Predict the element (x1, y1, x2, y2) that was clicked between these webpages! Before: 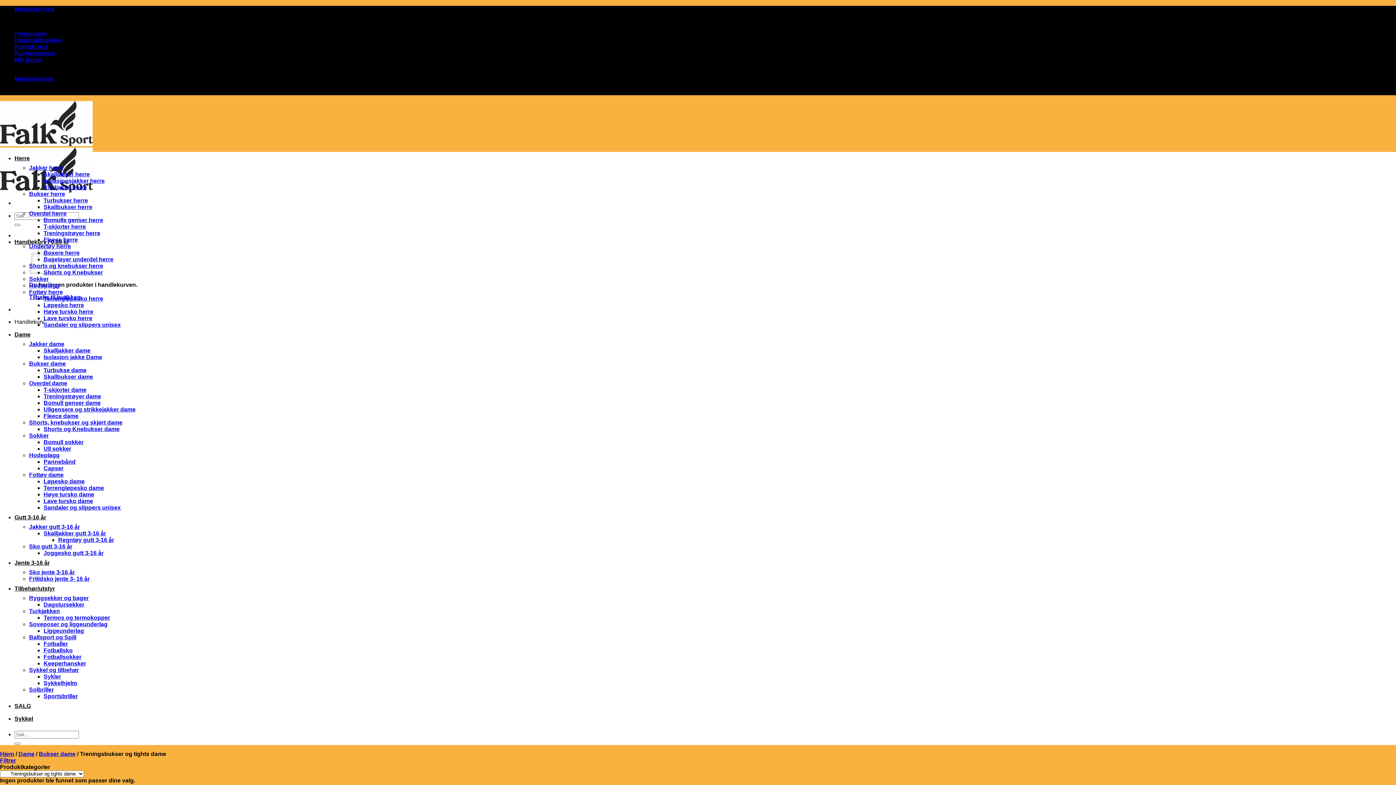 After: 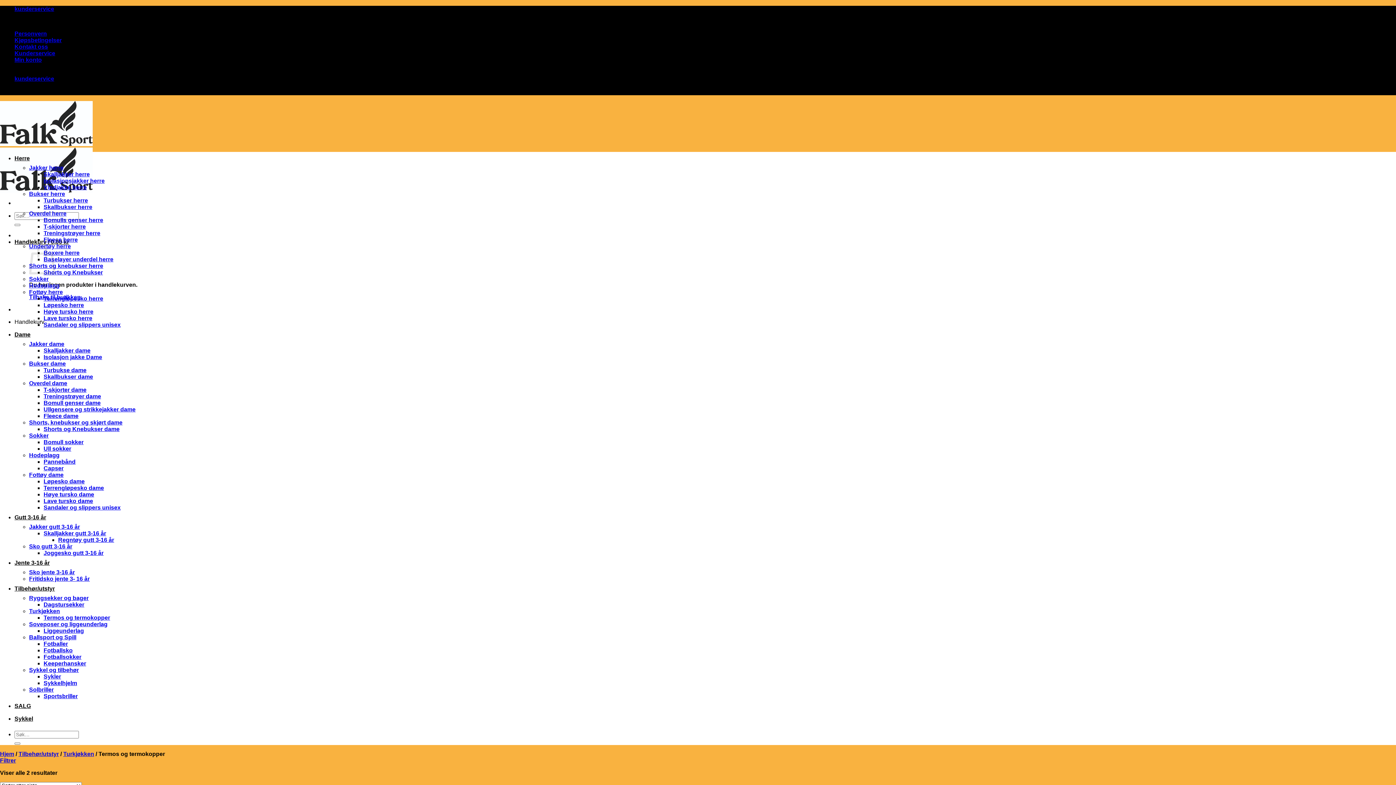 Action: label: Termos og termokopper bbox: (43, 614, 110, 621)